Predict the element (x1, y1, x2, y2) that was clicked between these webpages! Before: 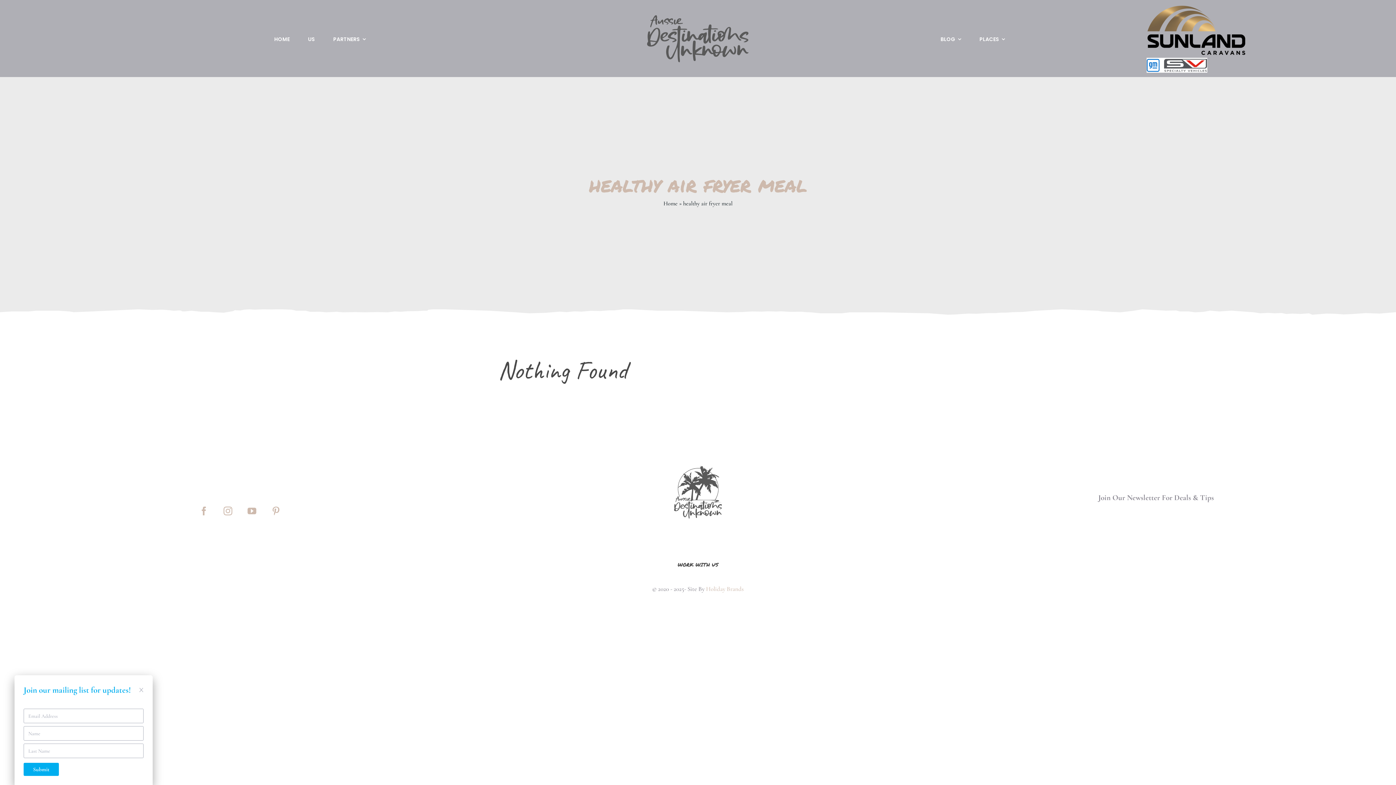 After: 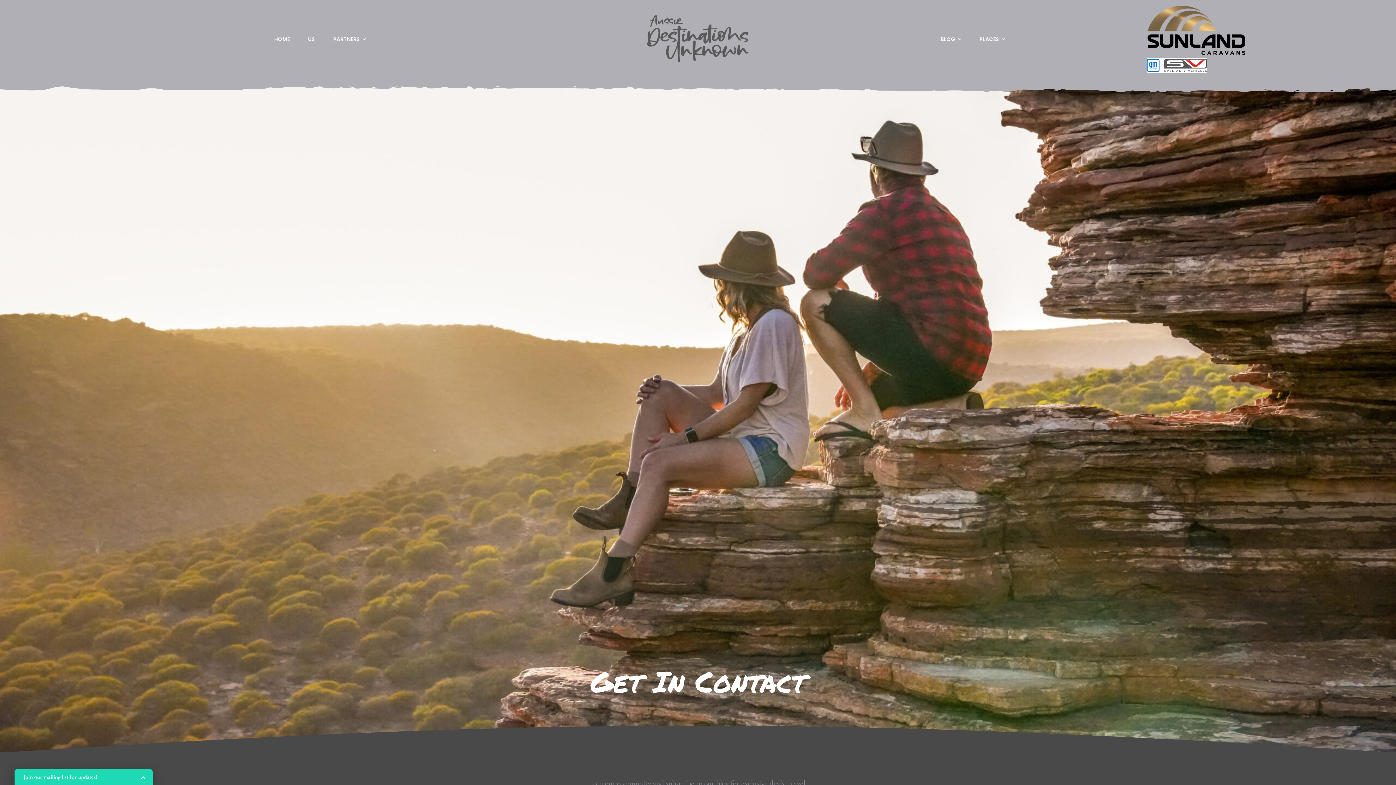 Action: label: WORK WITH US bbox: (668, 554, 727, 574)